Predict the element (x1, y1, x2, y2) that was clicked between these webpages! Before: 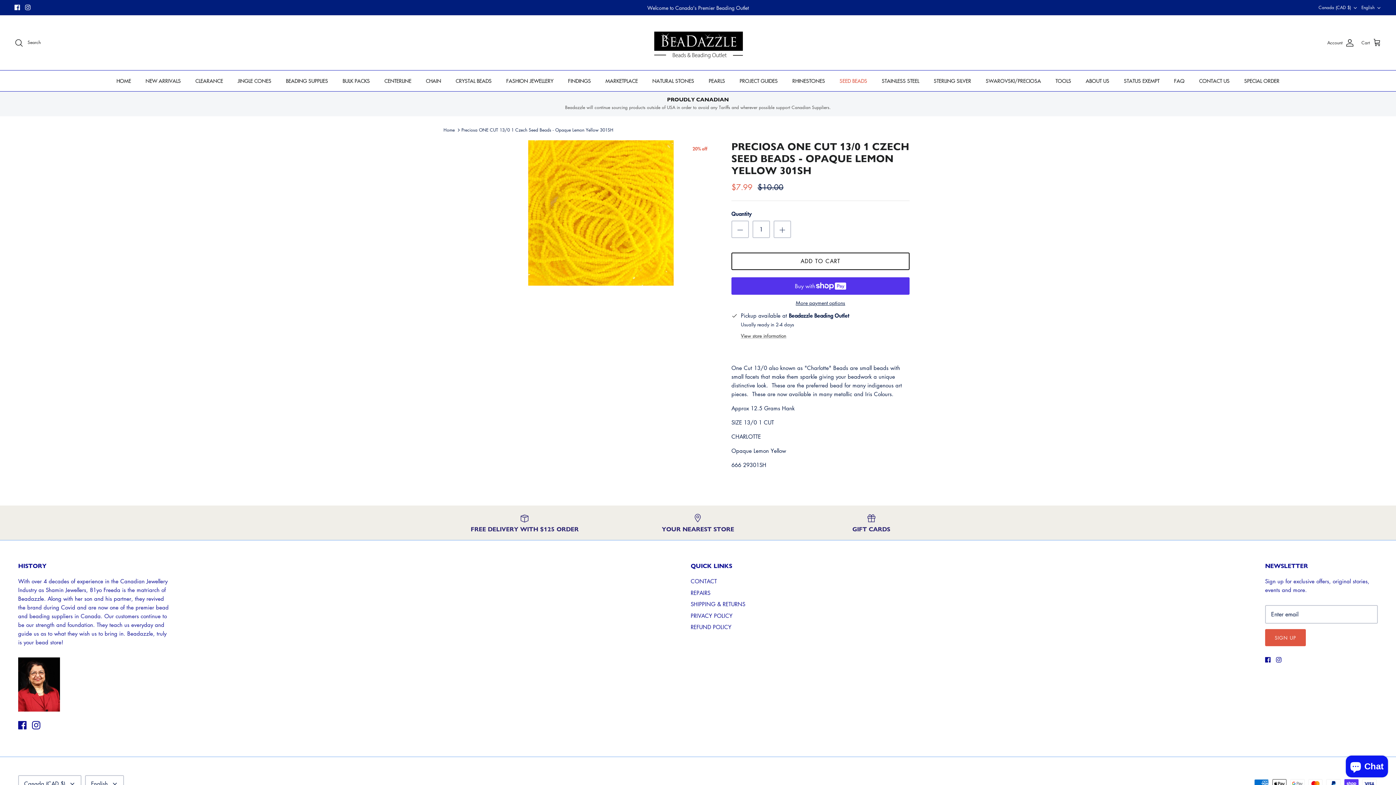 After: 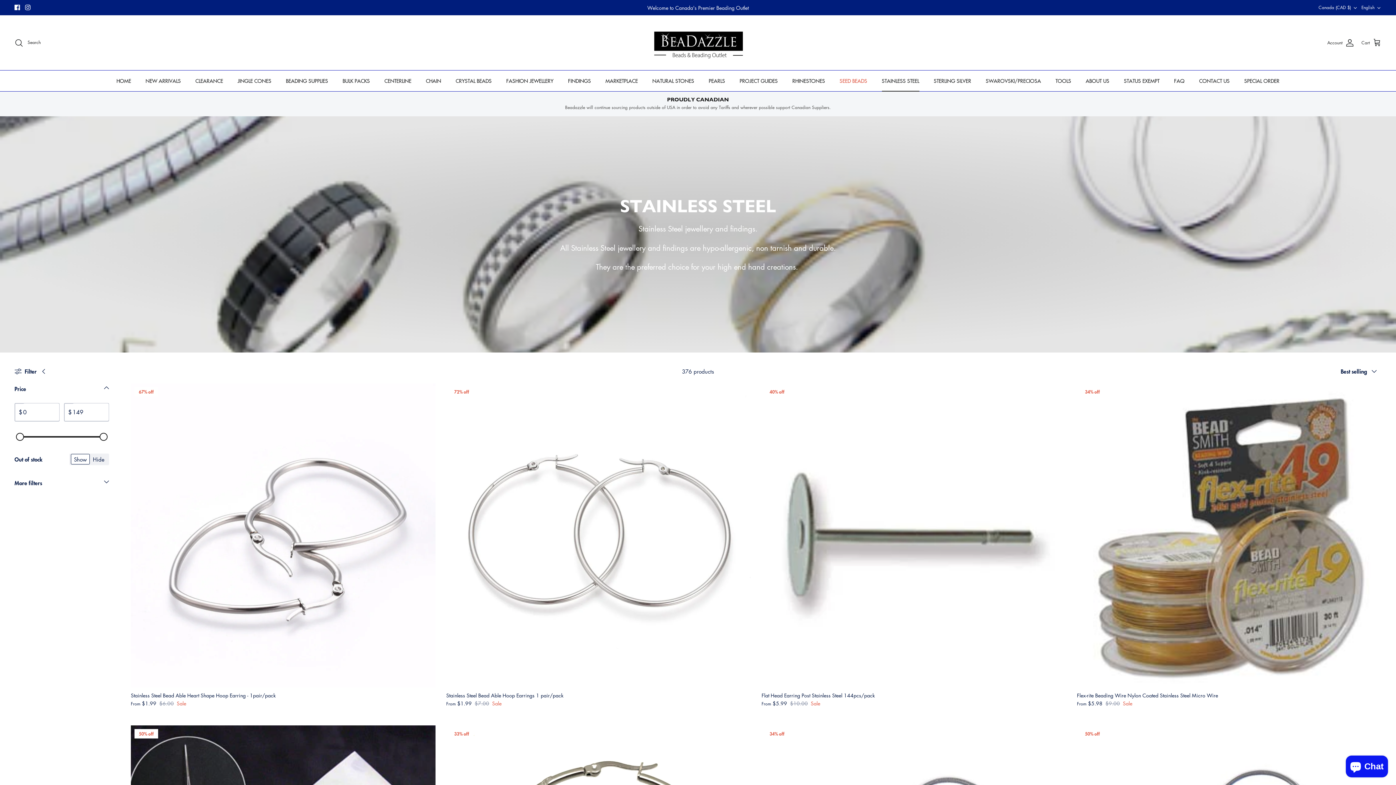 Action: label: STAINLESS STEEL bbox: (875, 70, 926, 91)